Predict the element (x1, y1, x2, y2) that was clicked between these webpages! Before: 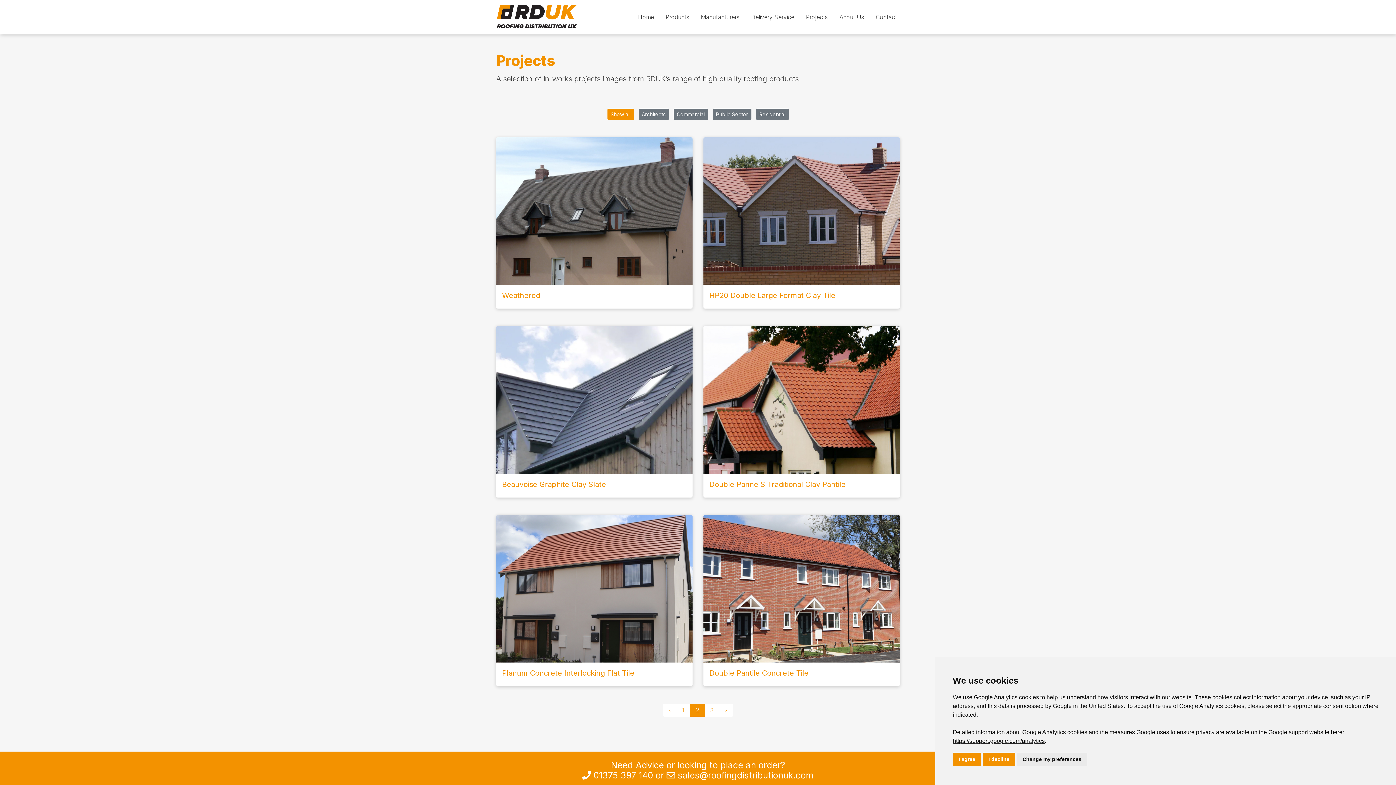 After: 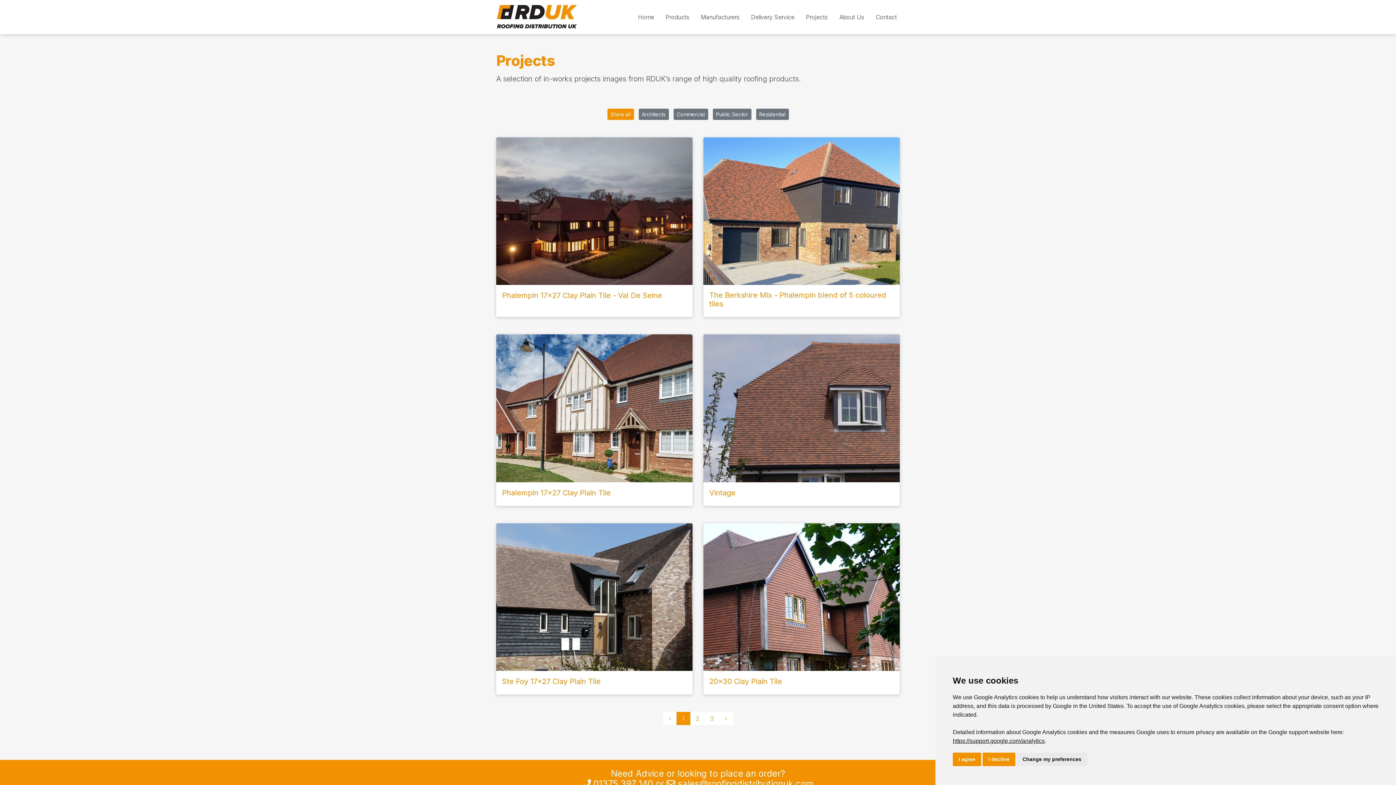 Action: bbox: (610, 111, 630, 117) label: Show all